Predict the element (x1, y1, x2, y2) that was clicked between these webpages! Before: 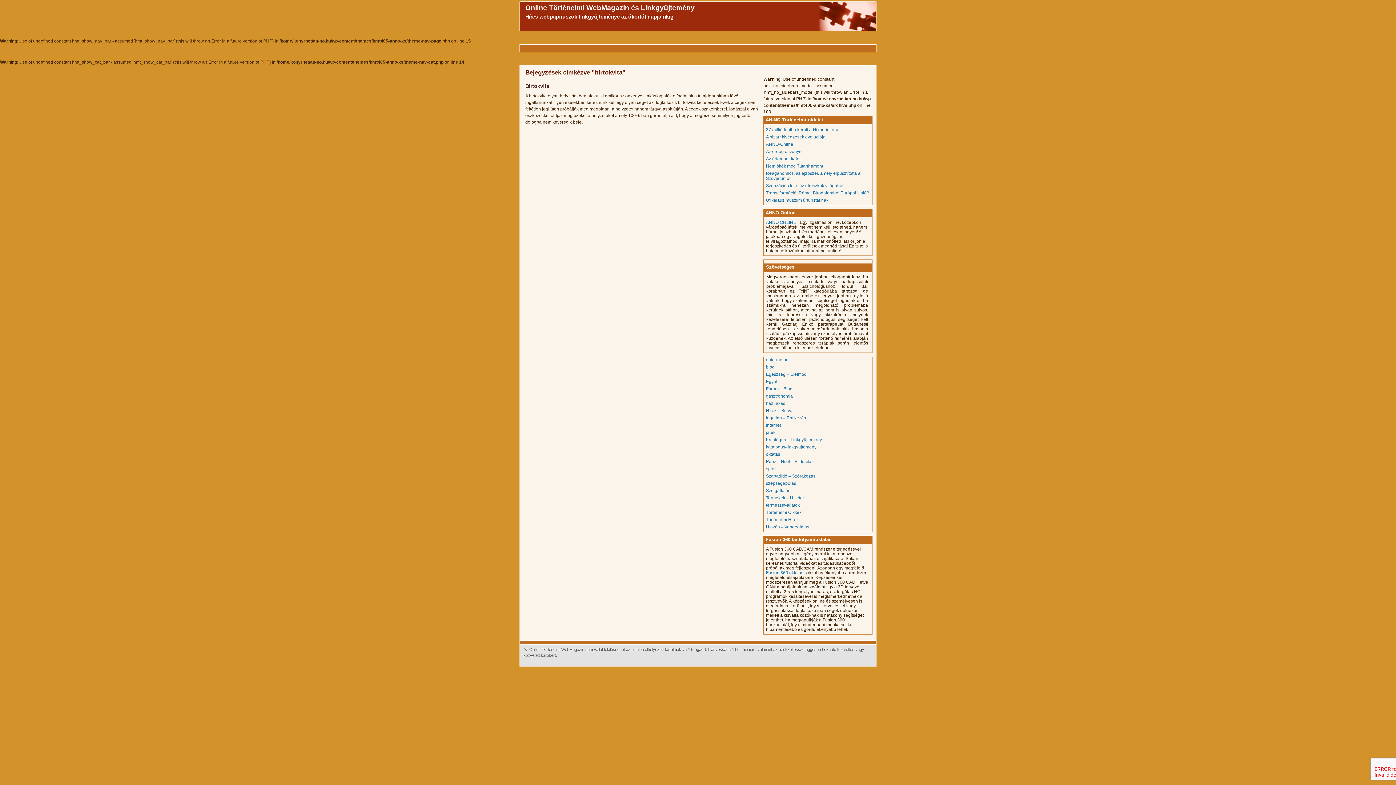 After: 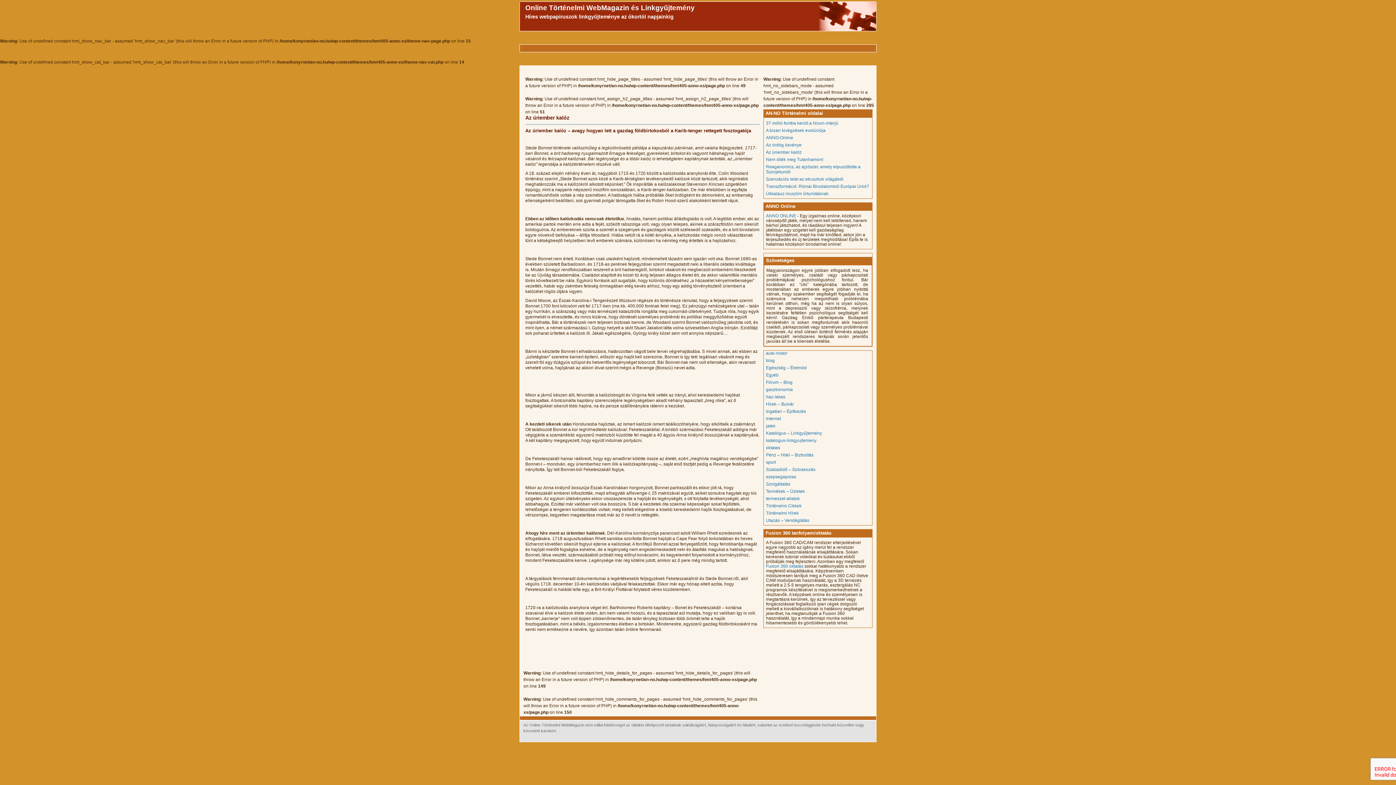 Action: label: Az úriember kalóz bbox: (766, 156, 801, 161)